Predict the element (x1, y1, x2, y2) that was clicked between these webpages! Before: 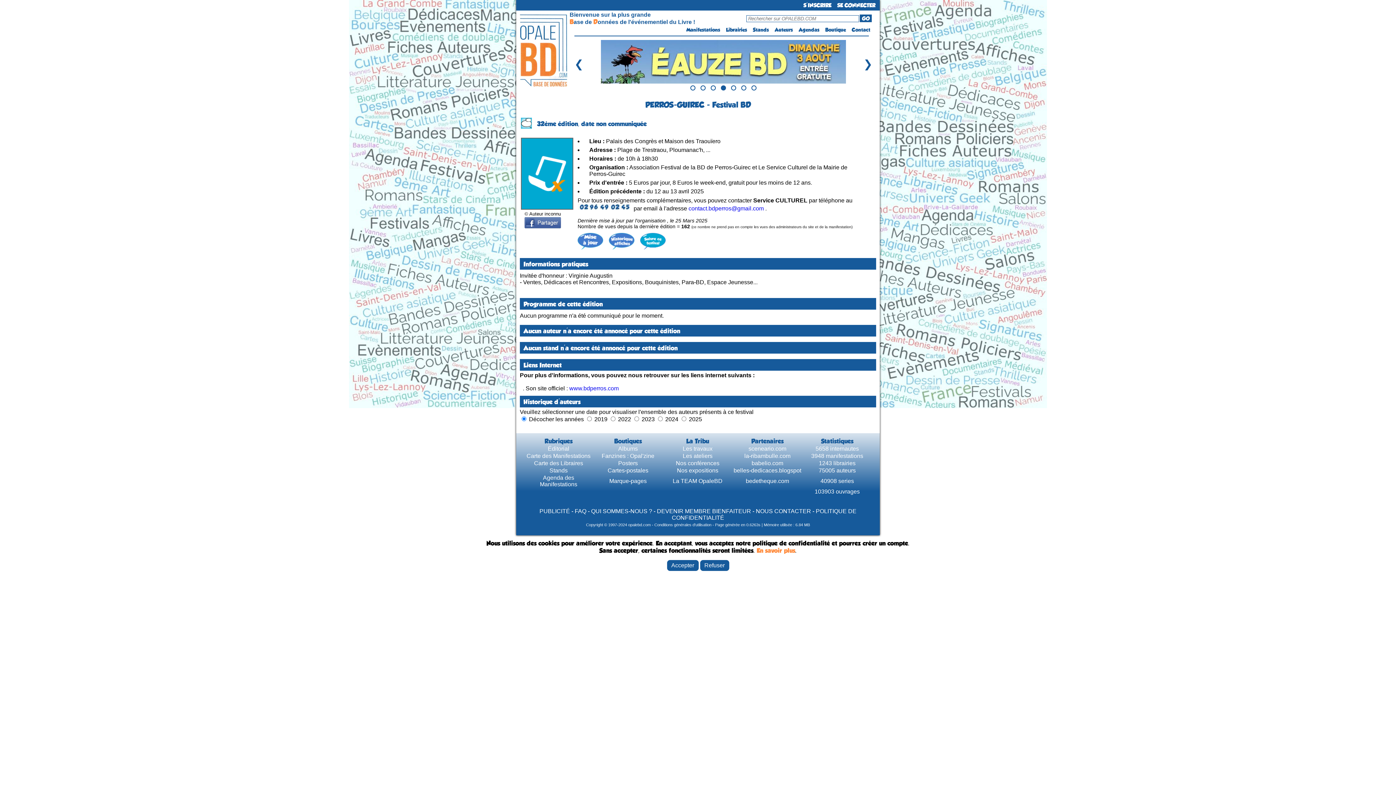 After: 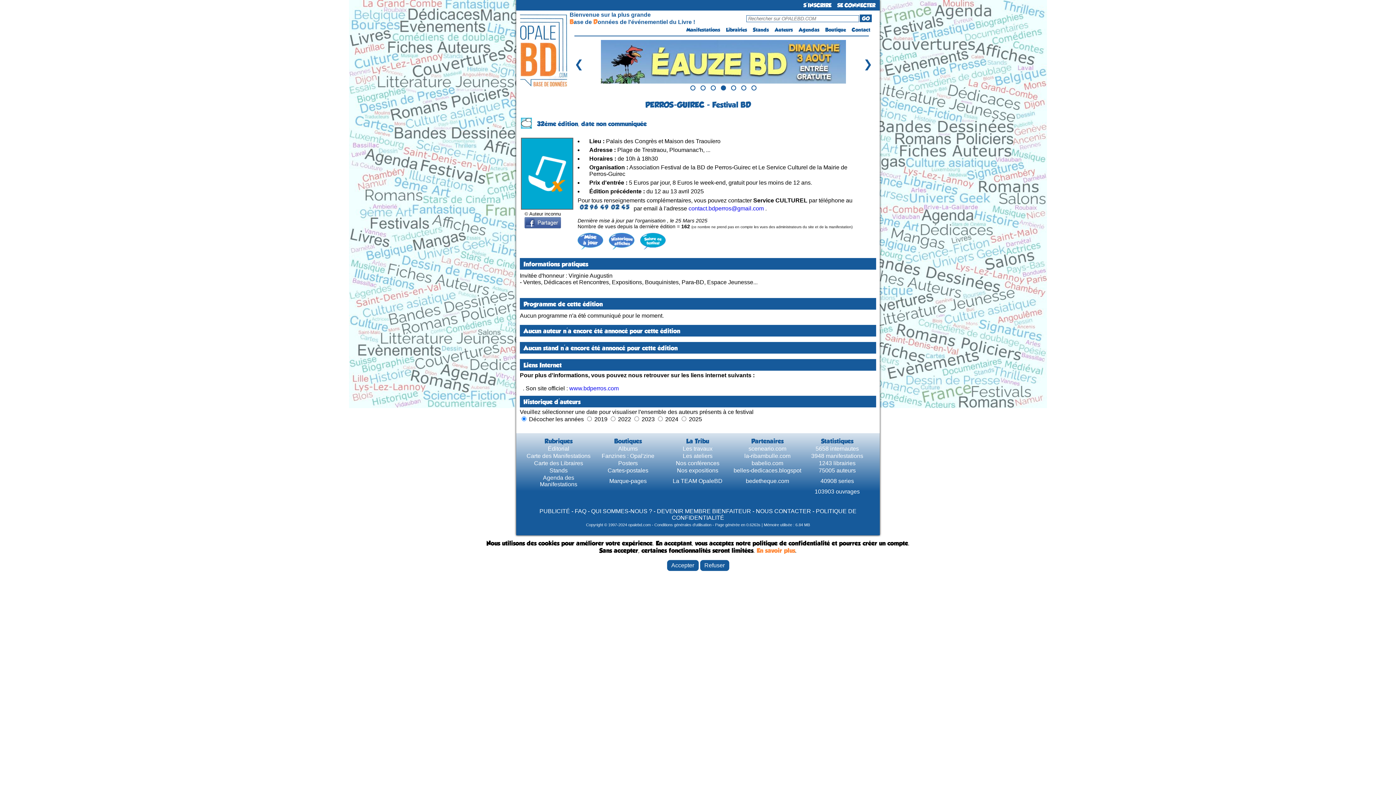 Action: label: 5658 internautes bbox: (815, 445, 859, 451)